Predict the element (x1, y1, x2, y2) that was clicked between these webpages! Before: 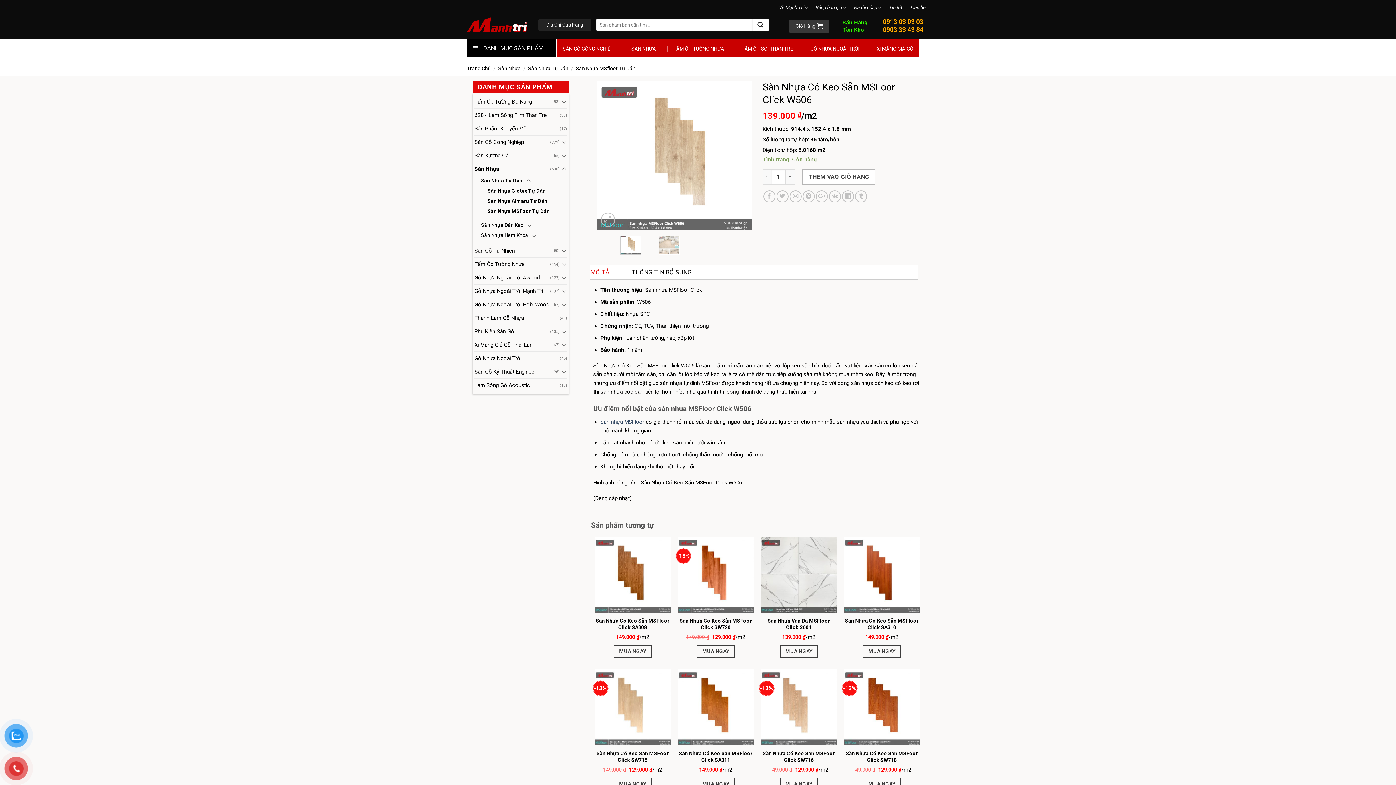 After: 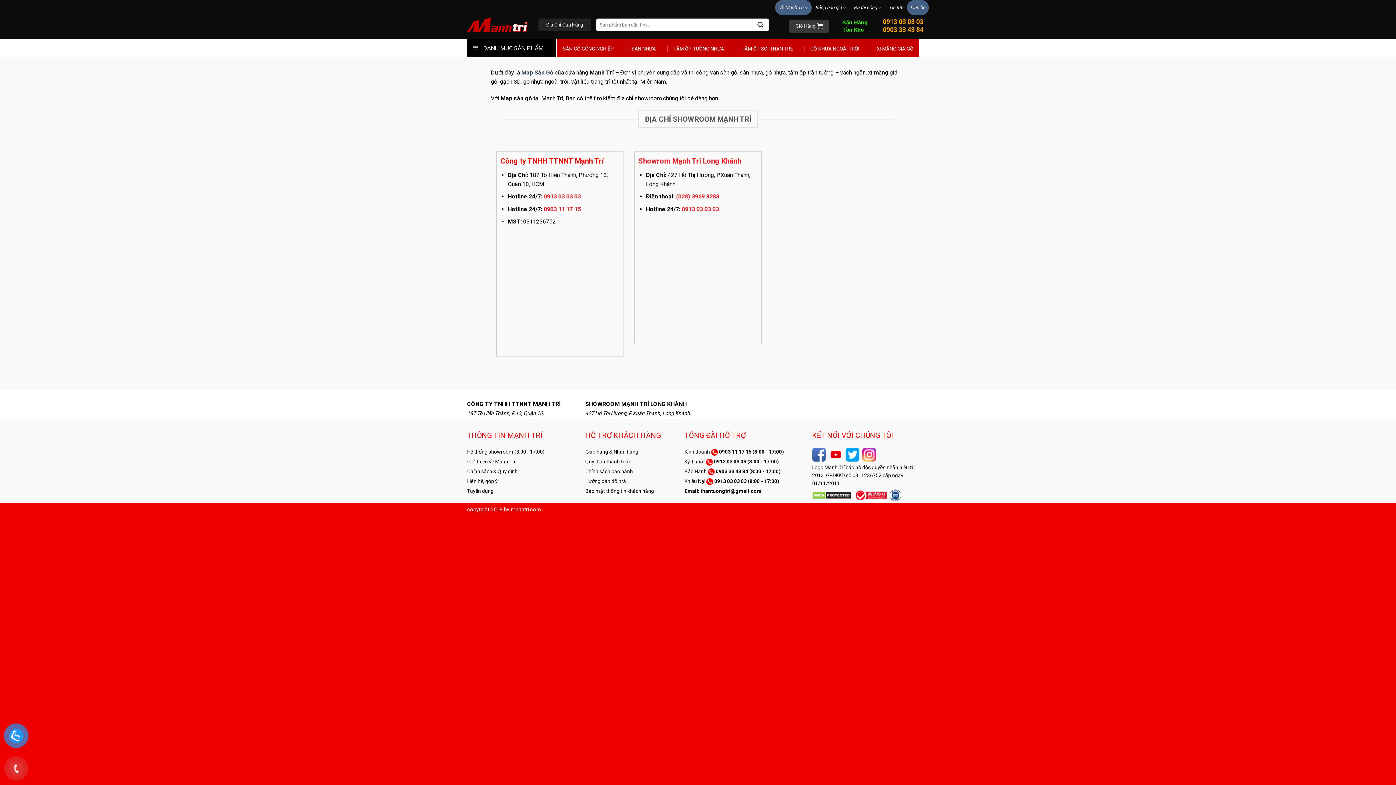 Action: bbox: (907, 0, 929, 15) label: Liên hệ